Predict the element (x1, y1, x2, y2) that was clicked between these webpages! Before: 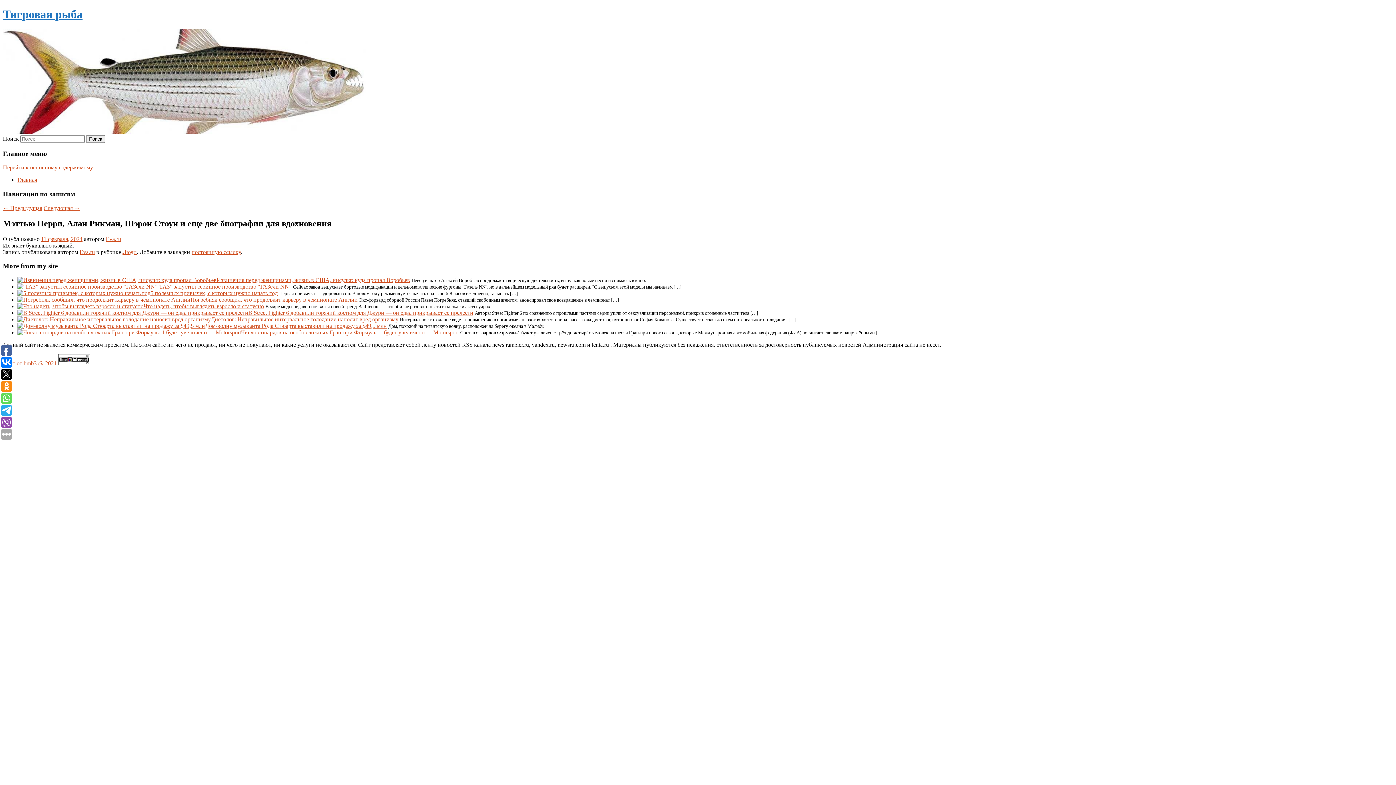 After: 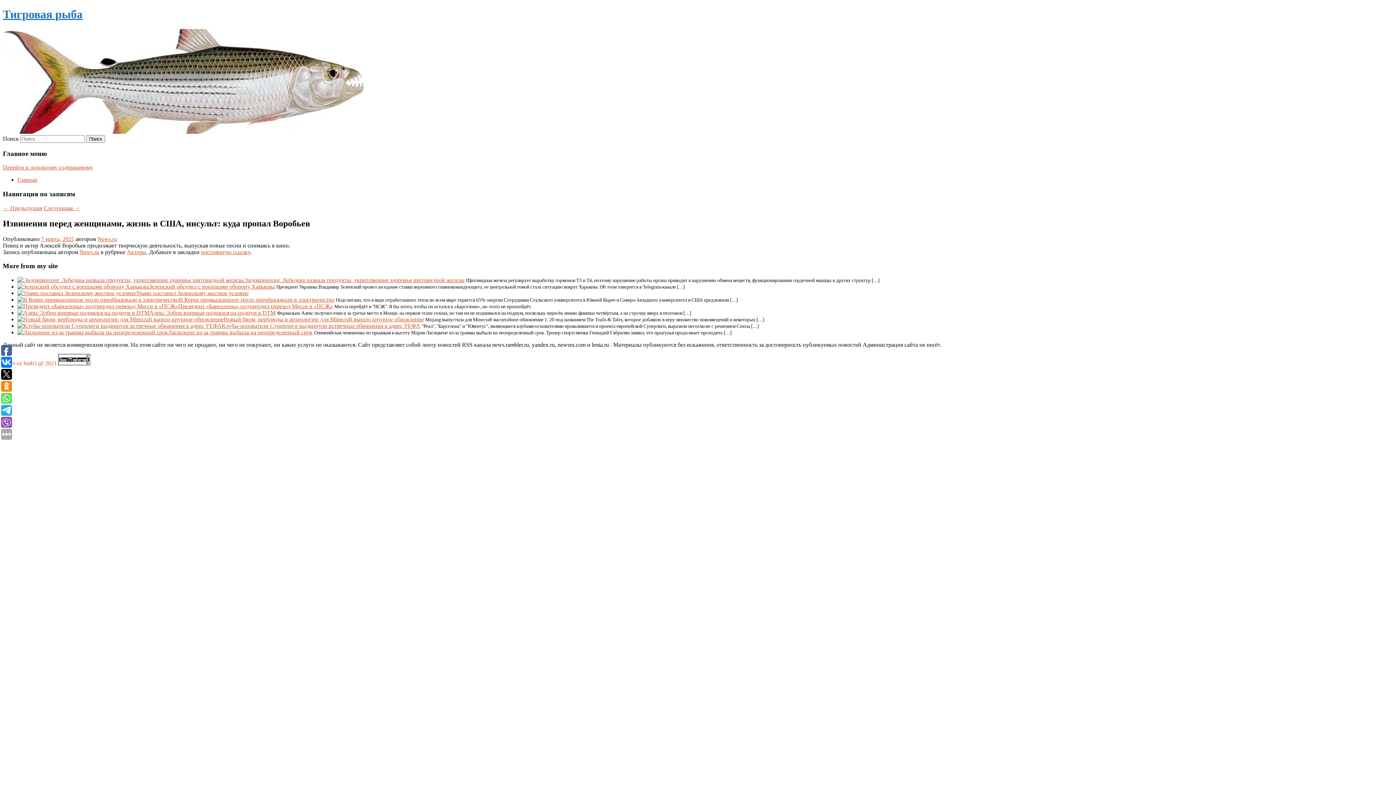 Action: bbox: (17, 277, 216, 283)